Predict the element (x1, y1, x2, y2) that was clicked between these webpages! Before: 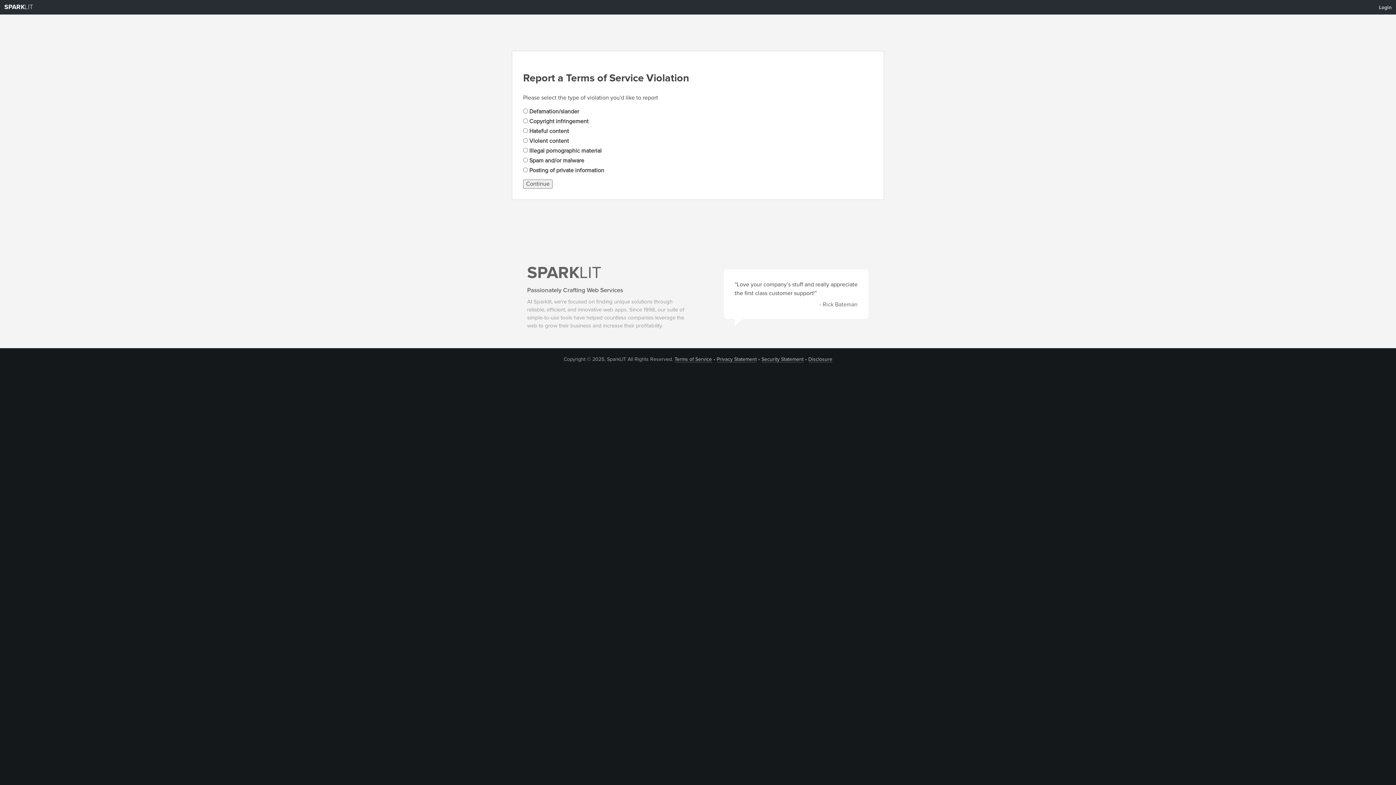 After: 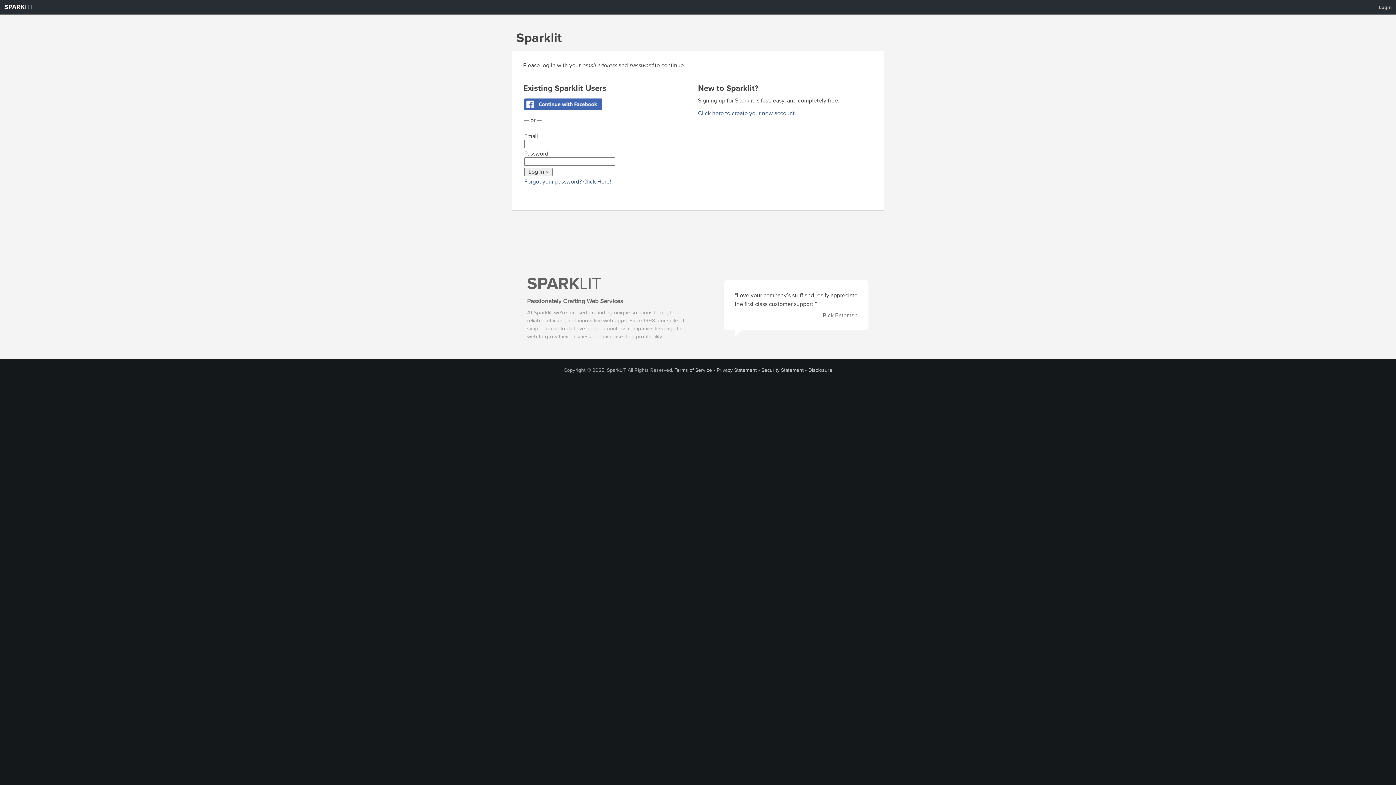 Action: bbox: (1374, 1, 1396, 13) label: Login